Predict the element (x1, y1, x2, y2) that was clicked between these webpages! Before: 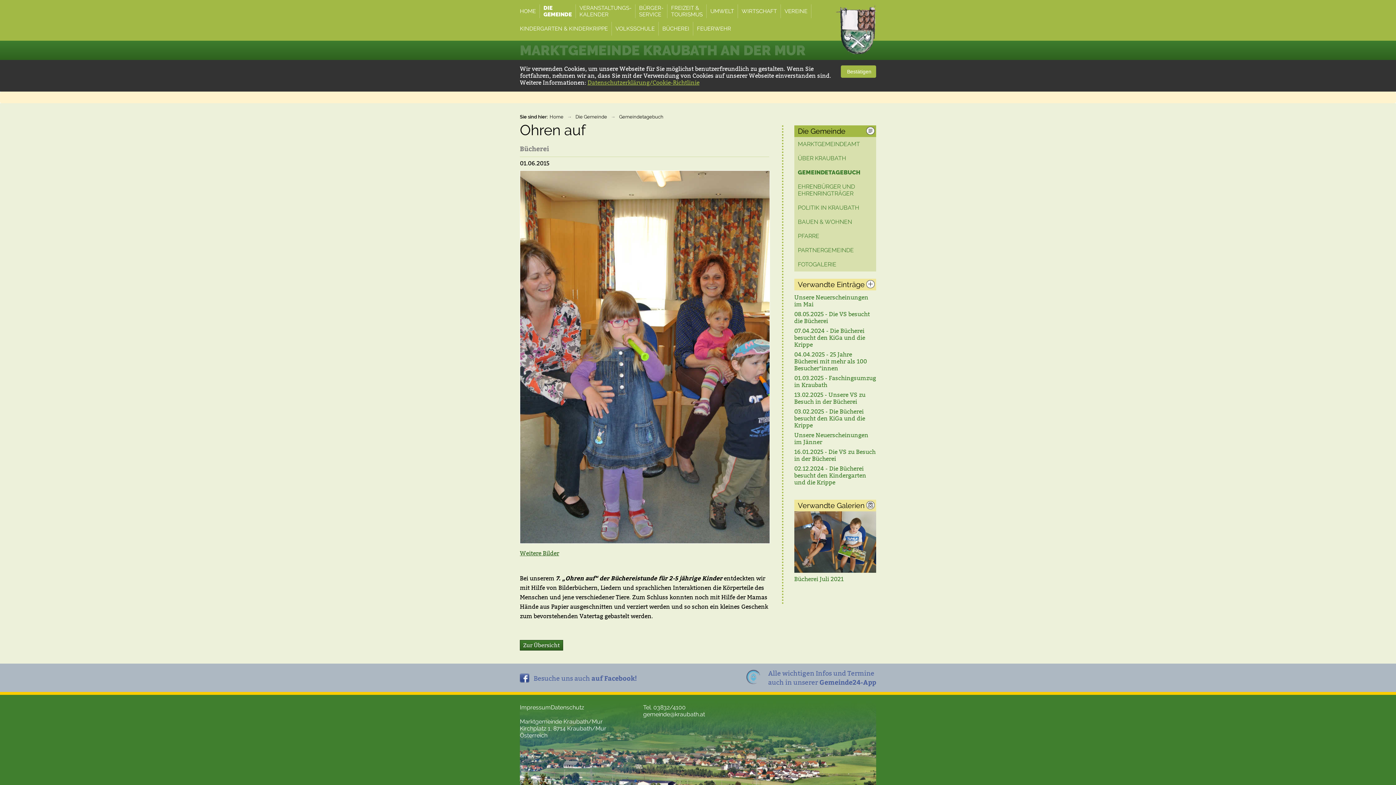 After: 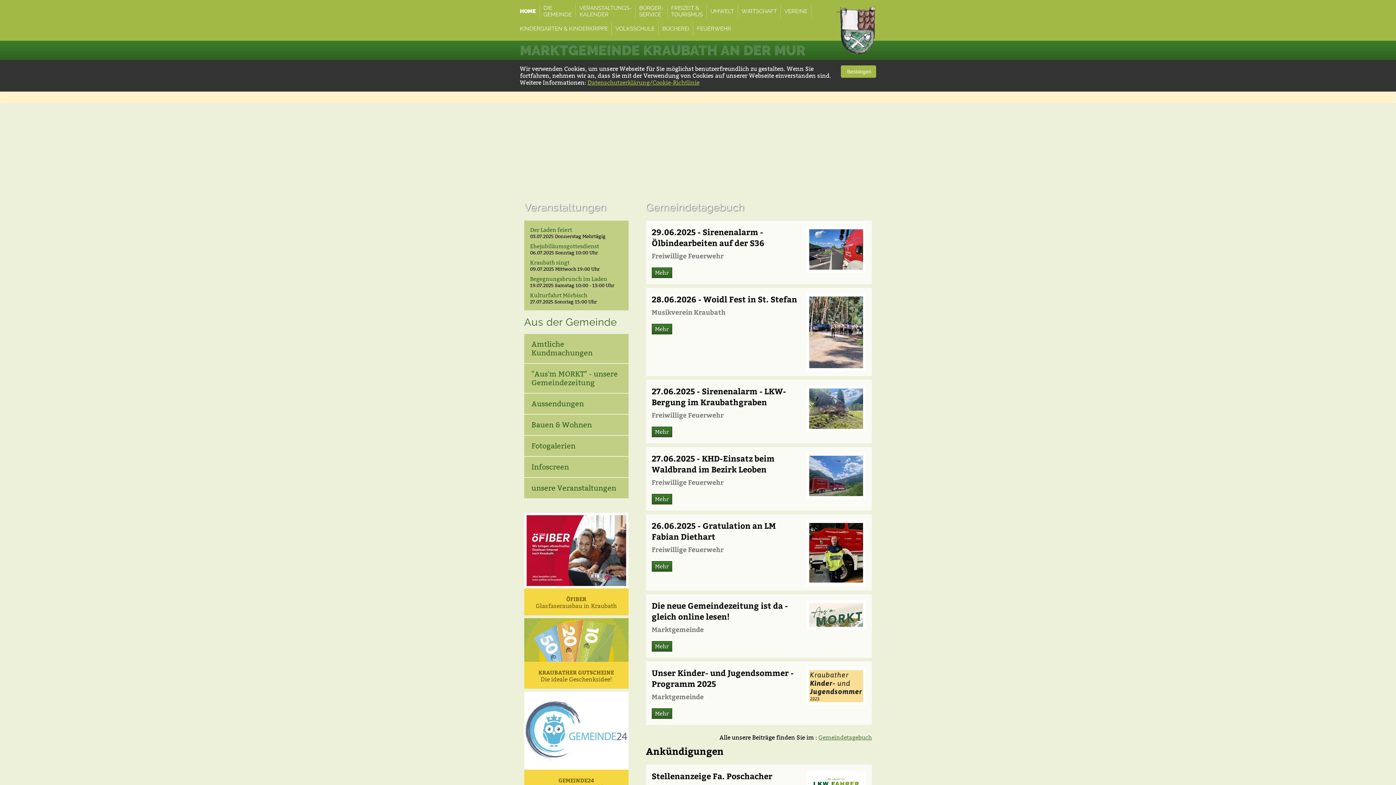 Action: bbox: (548, 114, 563, 119) label: Home